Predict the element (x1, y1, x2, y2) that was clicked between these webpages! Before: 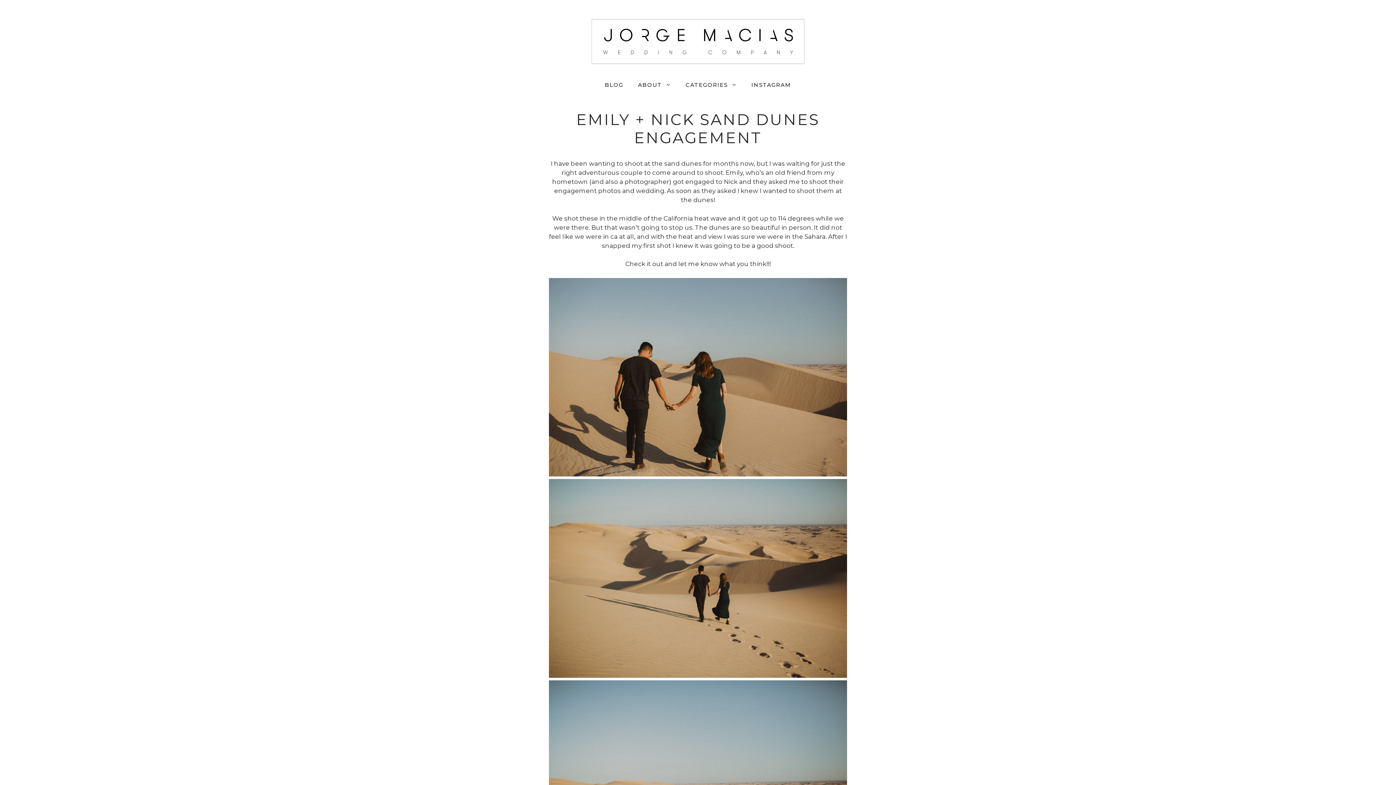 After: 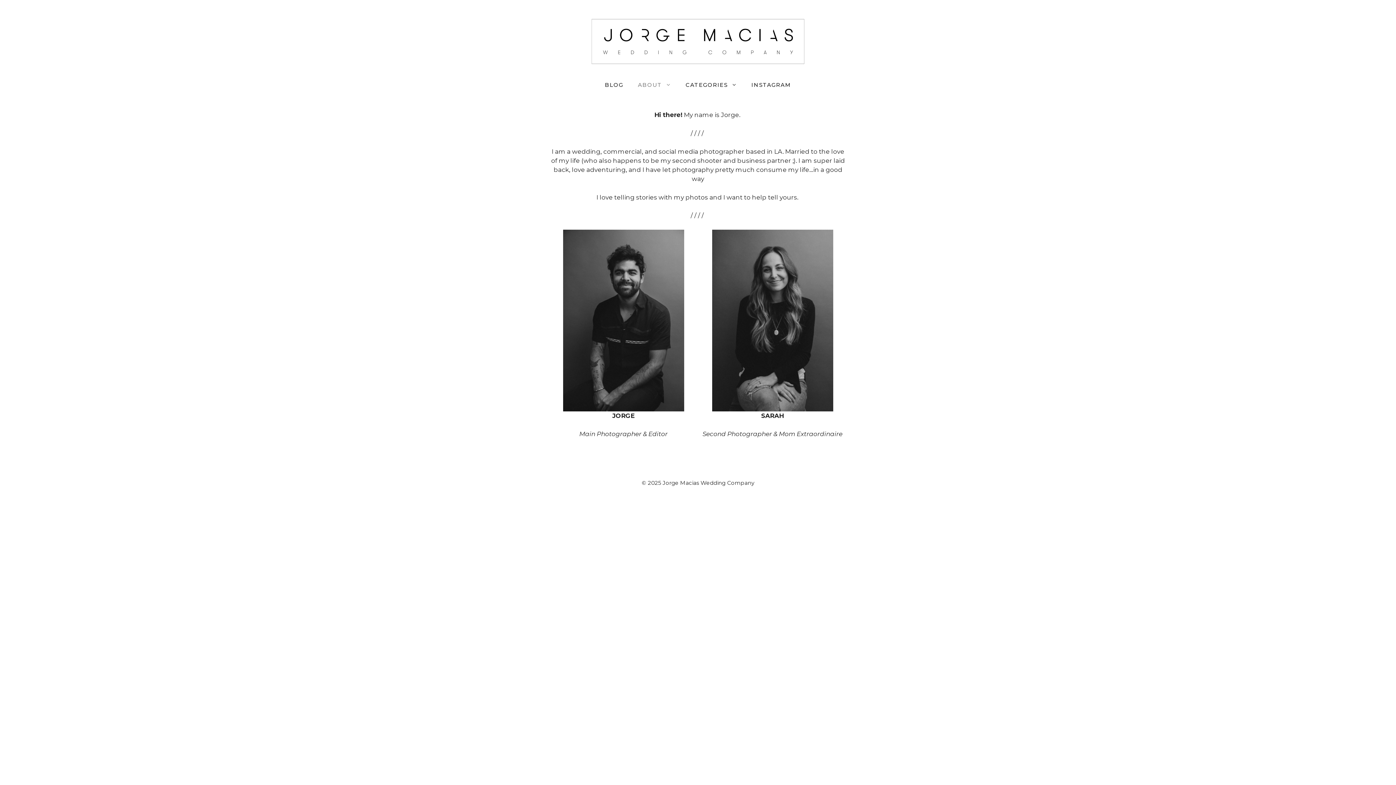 Action: label: ABOUT bbox: (630, 74, 678, 96)